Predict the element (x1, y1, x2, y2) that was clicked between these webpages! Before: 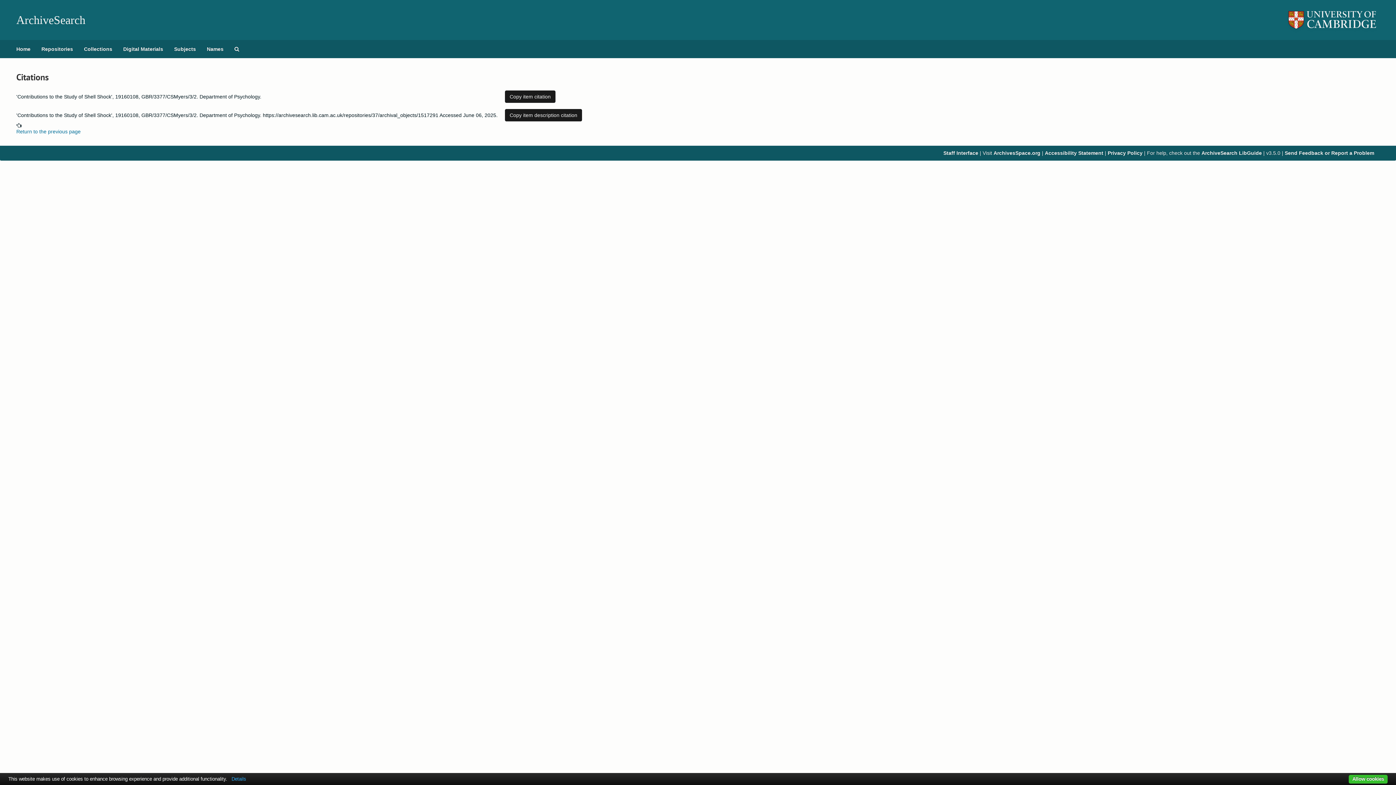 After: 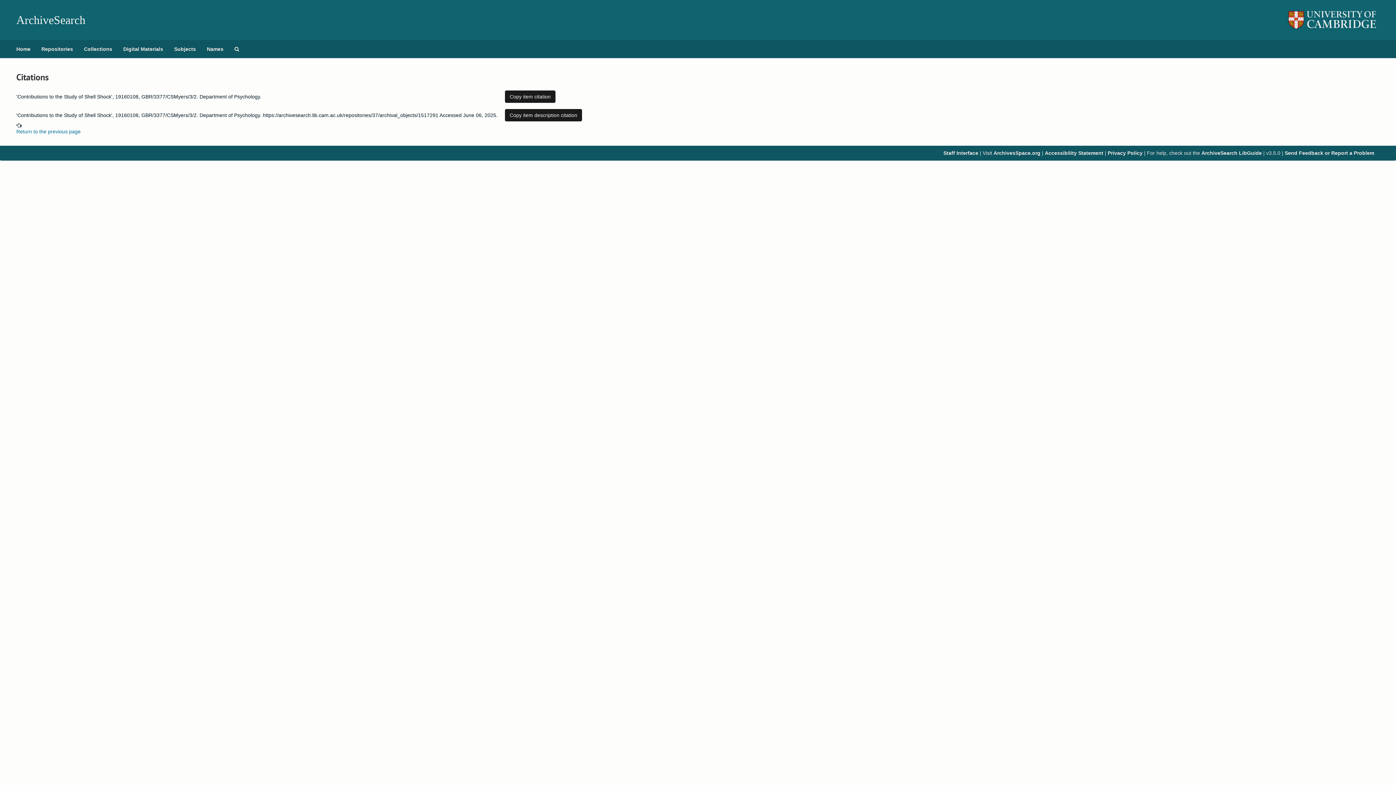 Action: label: Allow cookies bbox: (1349, 775, 1388, 784)